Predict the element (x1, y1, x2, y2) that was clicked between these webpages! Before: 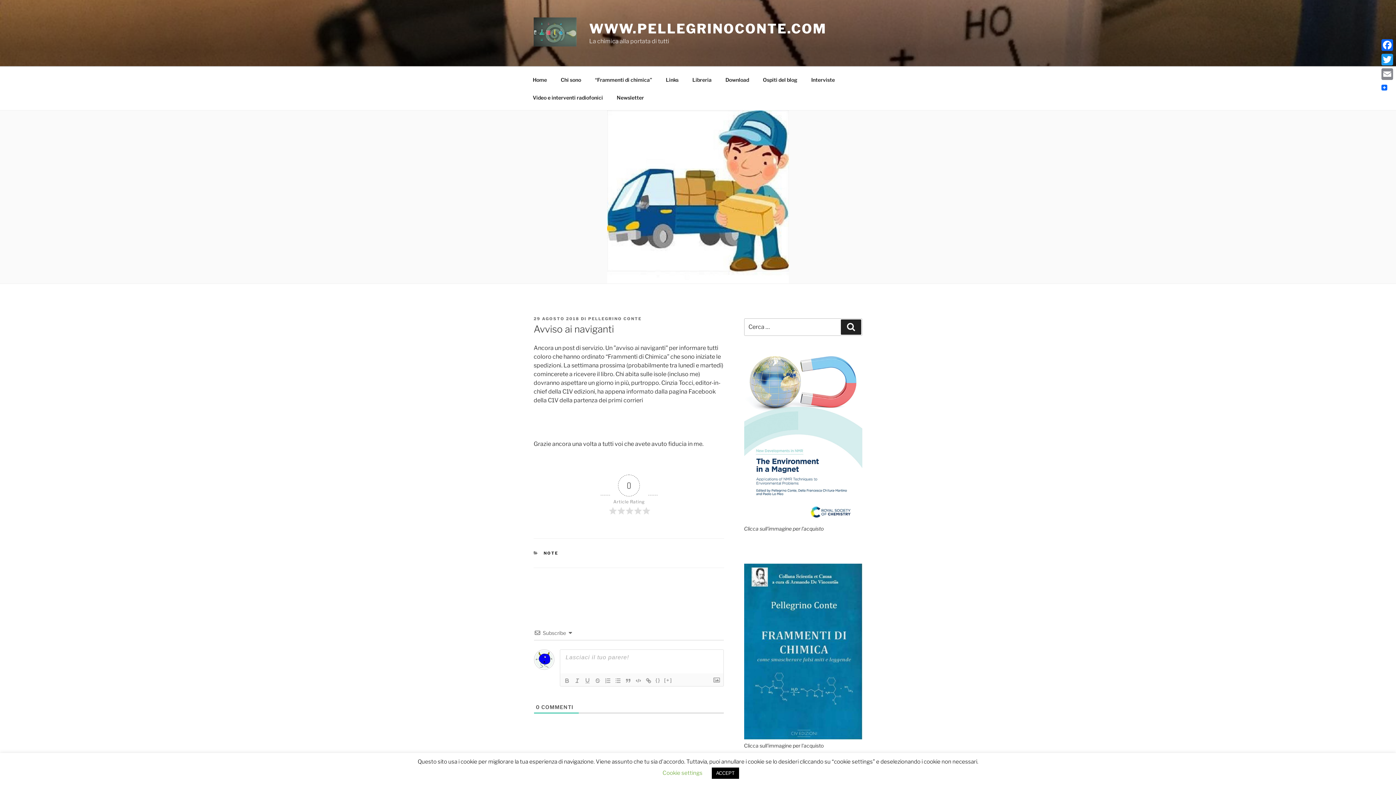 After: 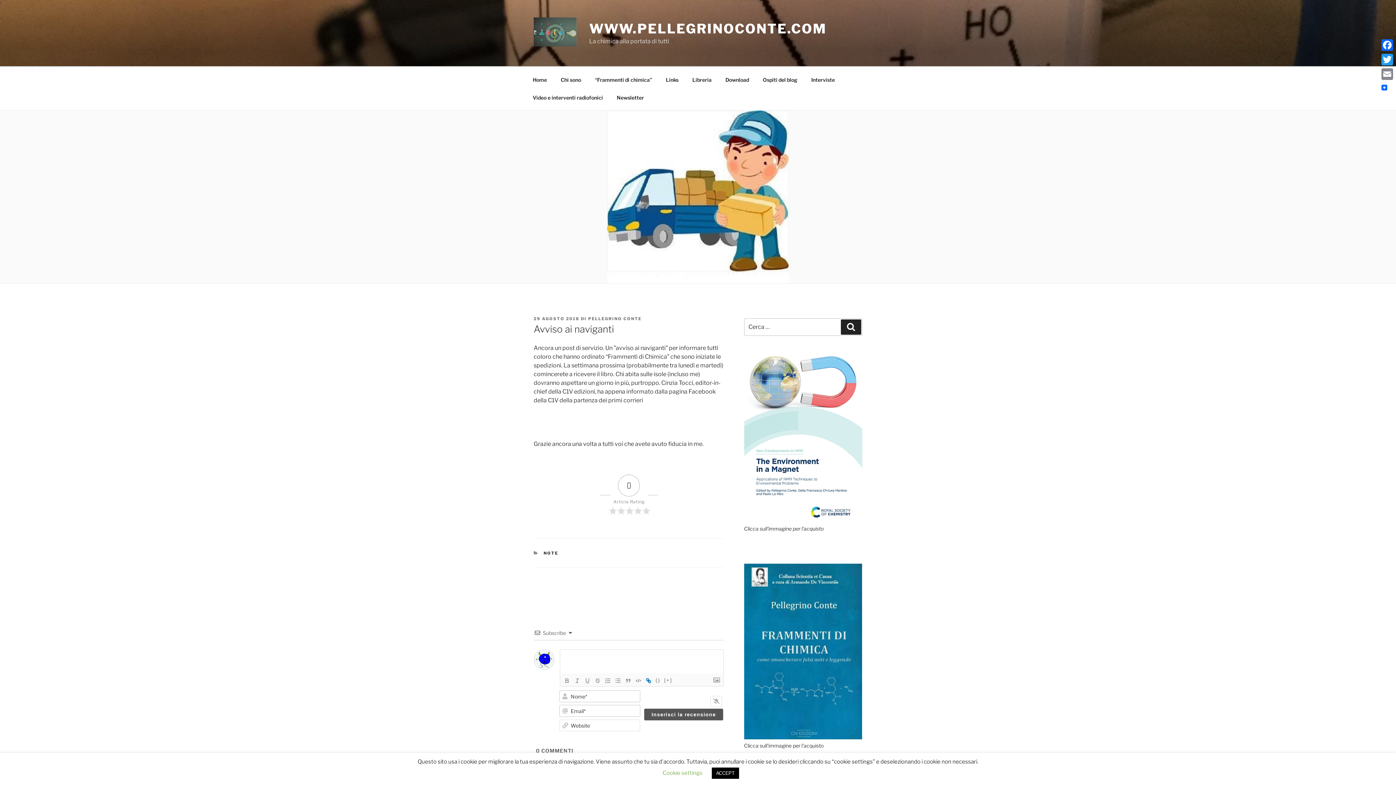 Action: bbox: (643, 676, 653, 685)